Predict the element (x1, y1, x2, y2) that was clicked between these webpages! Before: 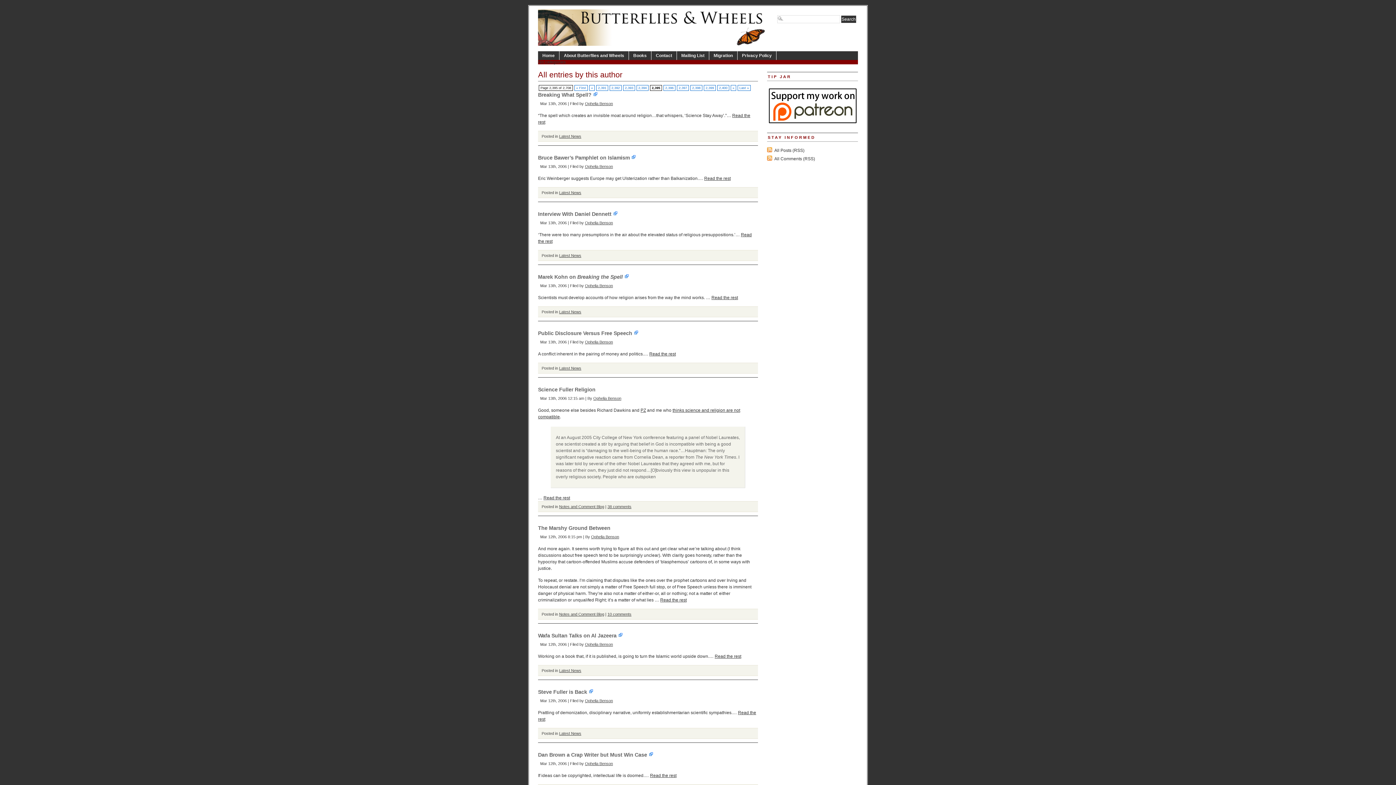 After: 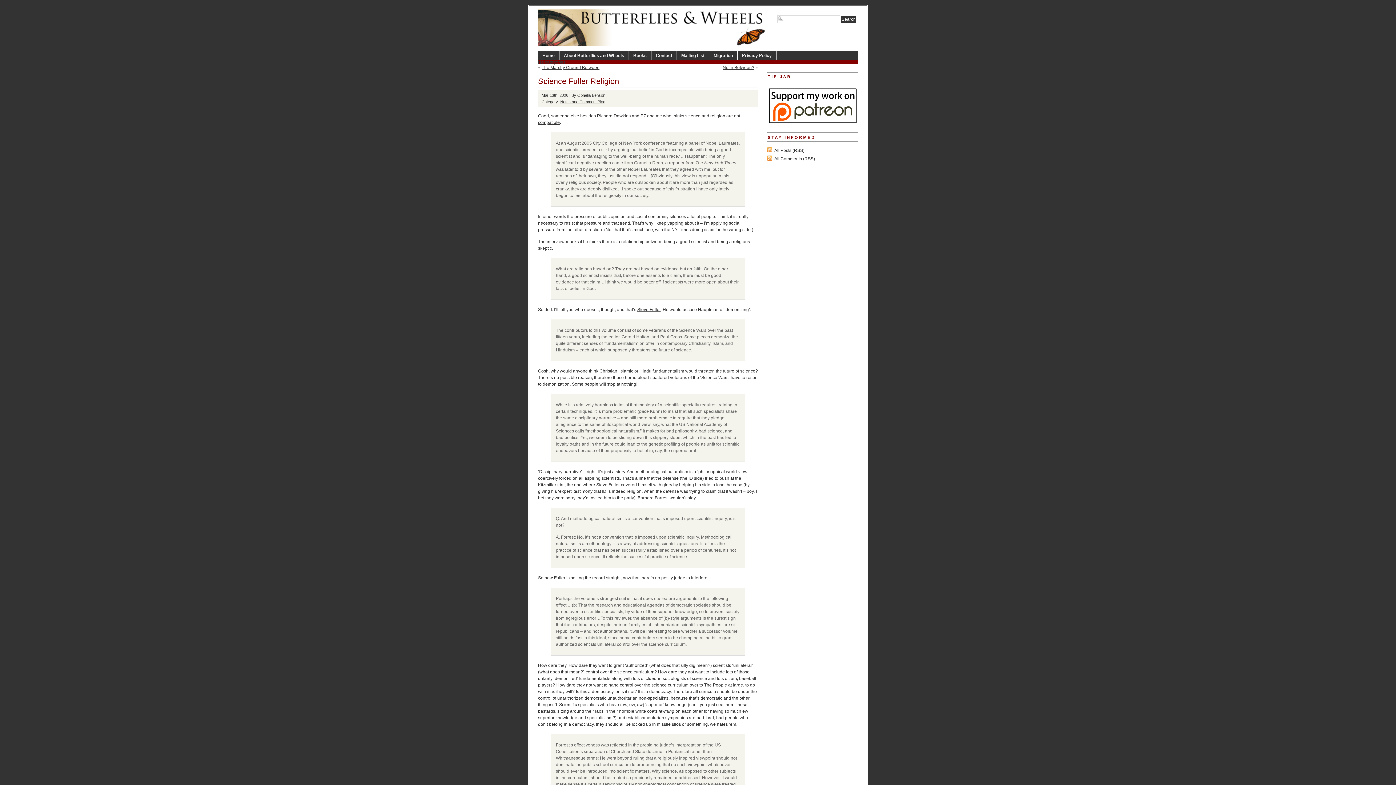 Action: bbox: (543, 495, 570, 500) label: Read the rest